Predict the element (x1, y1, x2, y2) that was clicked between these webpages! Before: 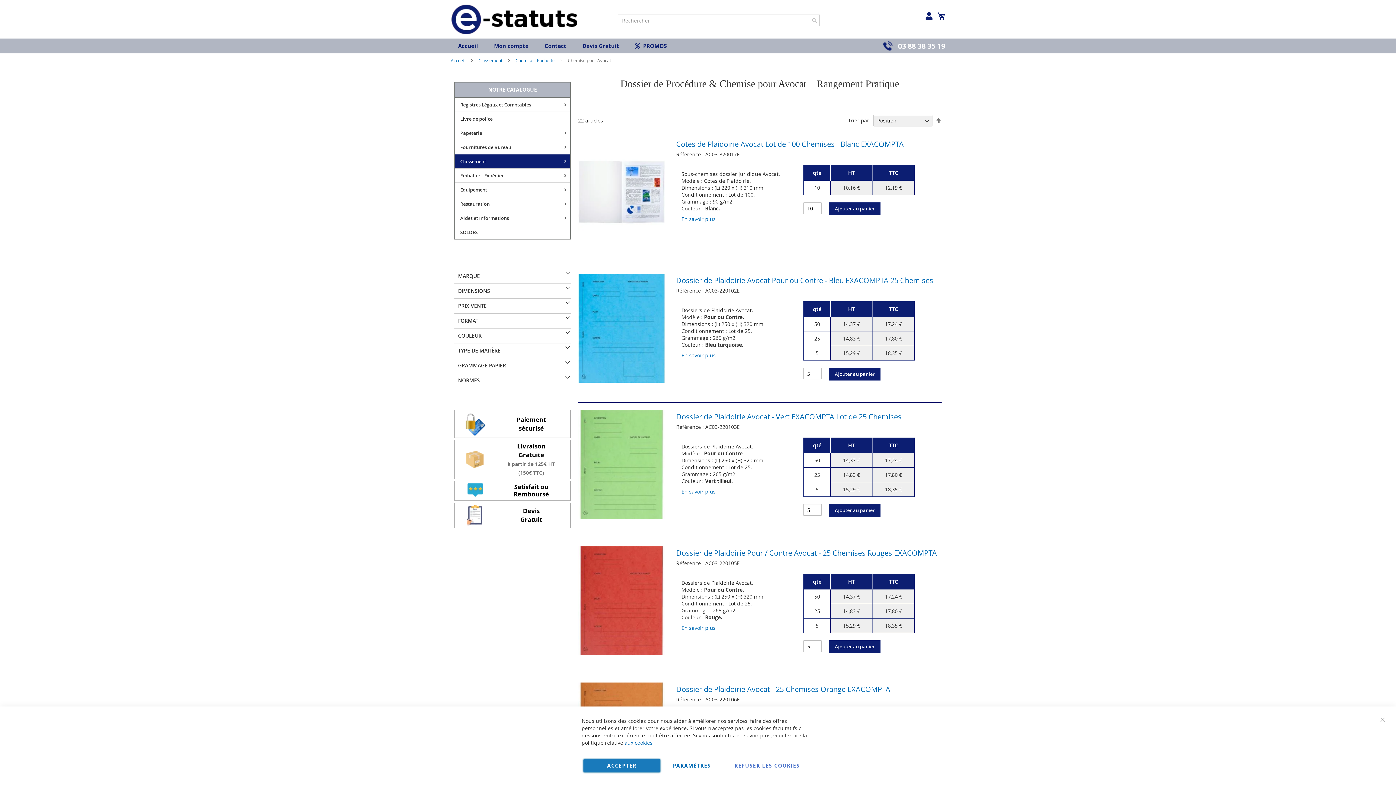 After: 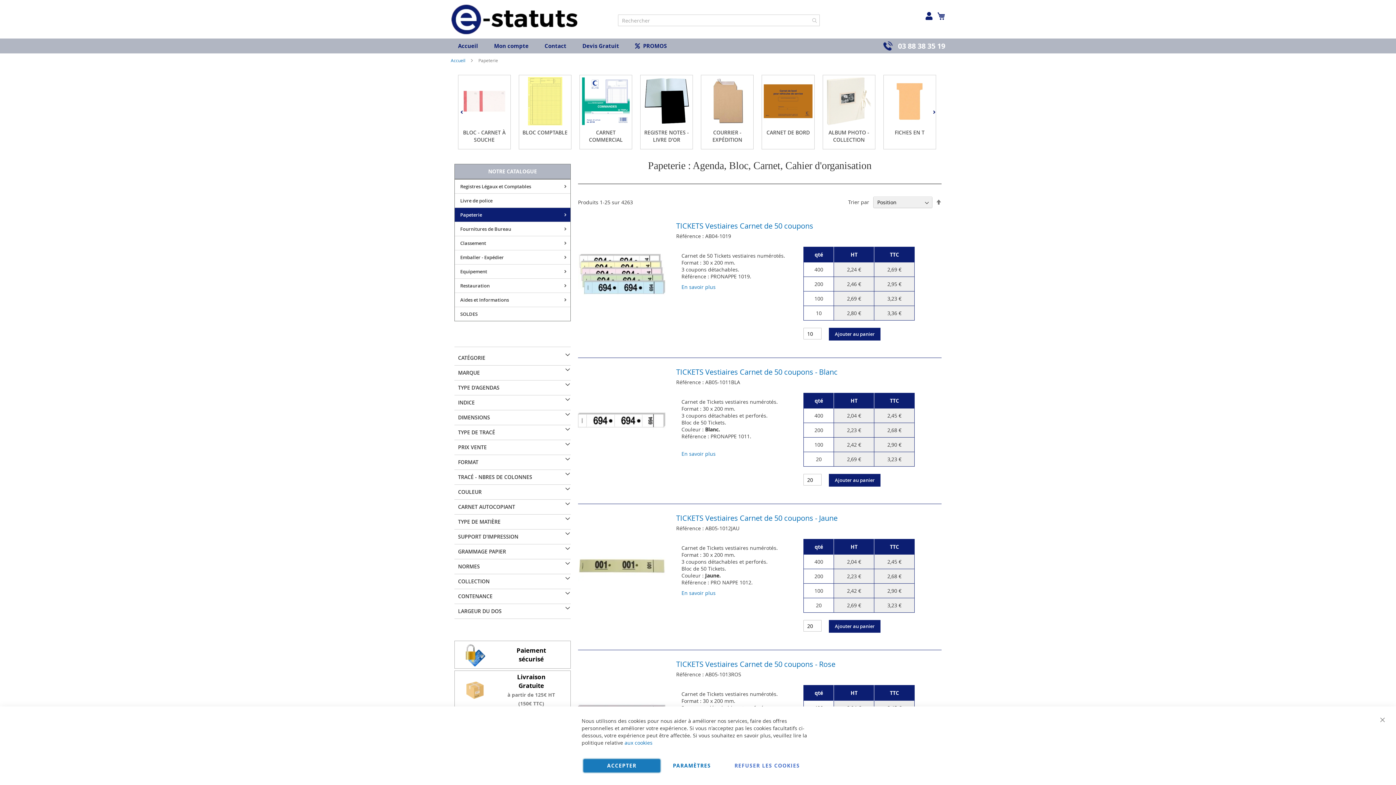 Action: bbox: (454, 126, 570, 140) label: Papeterie